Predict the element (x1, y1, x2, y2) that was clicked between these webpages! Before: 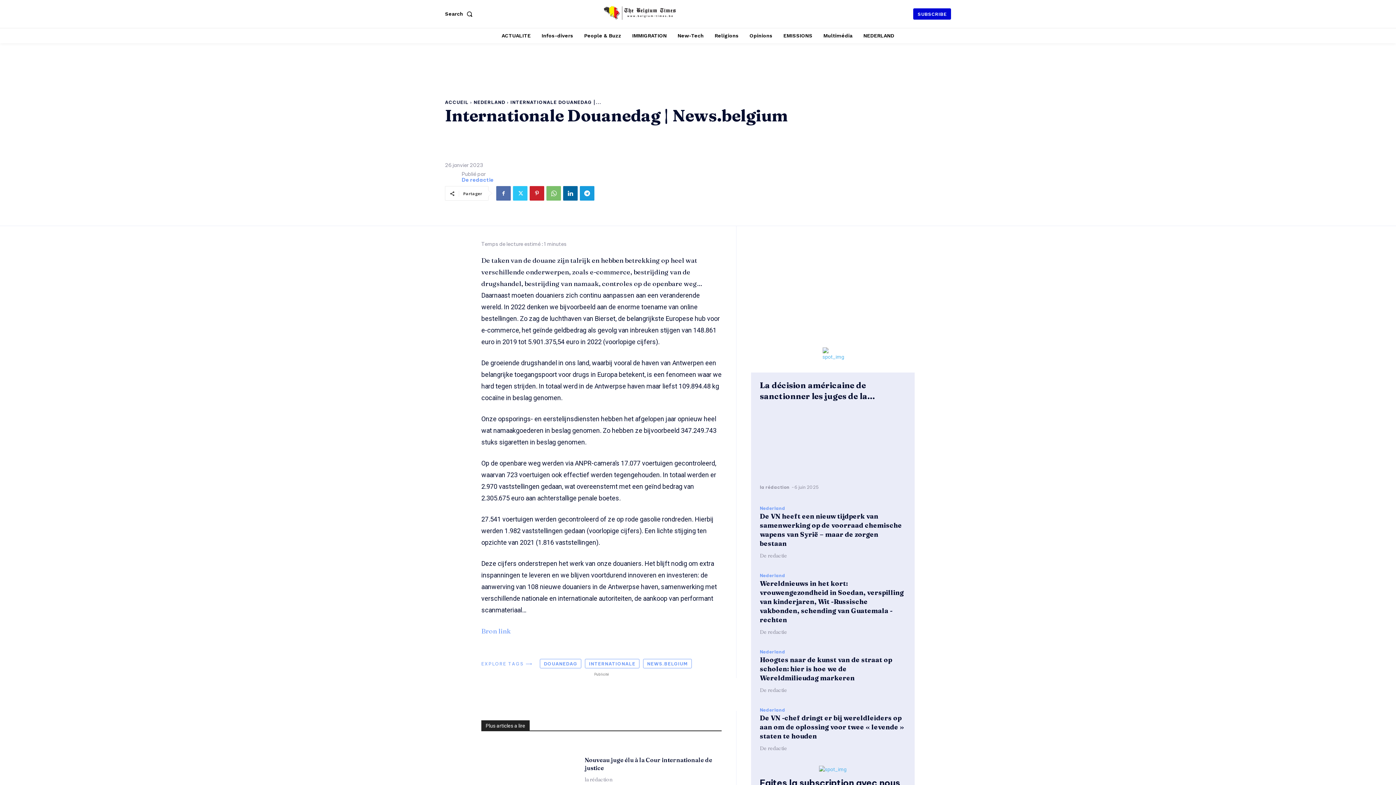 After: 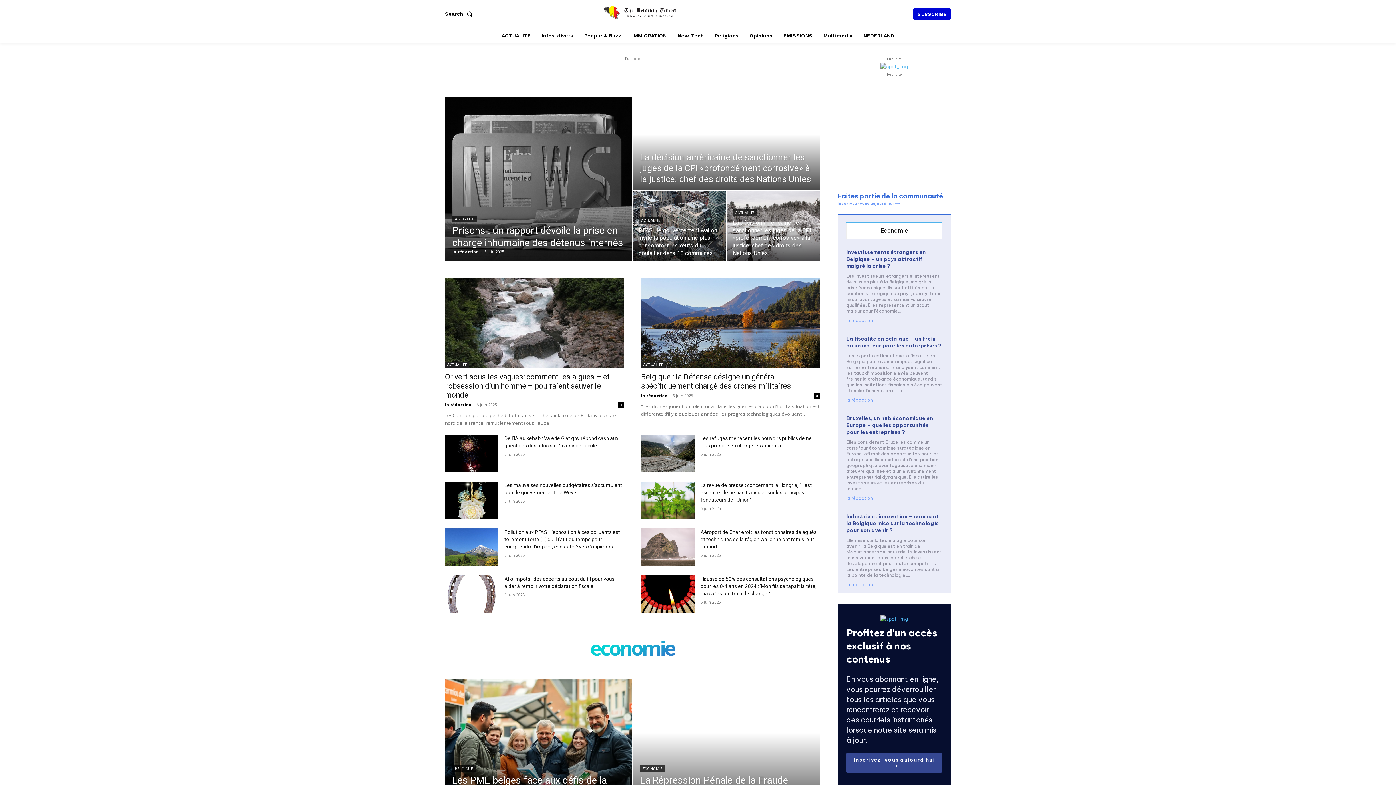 Action: bbox: (445, 99, 468, 105) label: ACCUEIL